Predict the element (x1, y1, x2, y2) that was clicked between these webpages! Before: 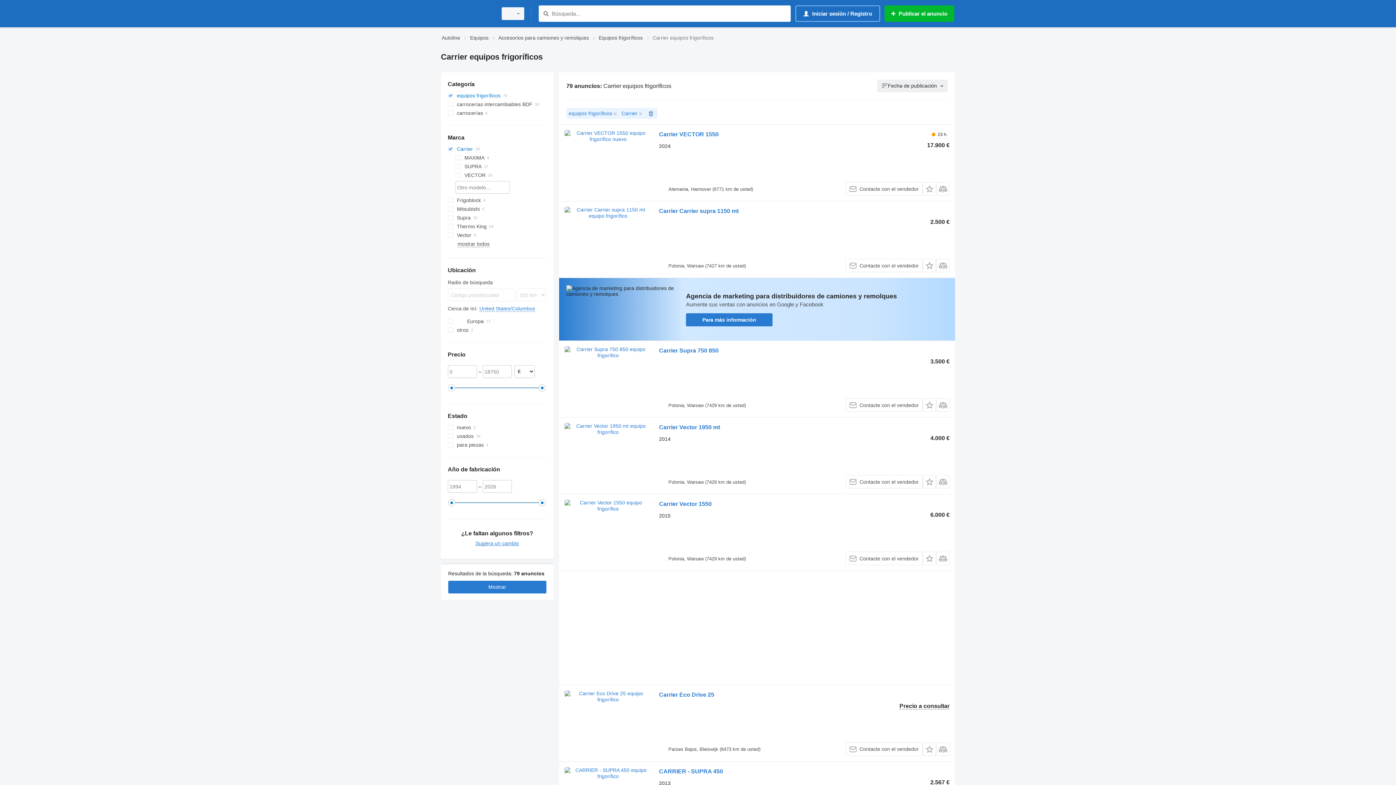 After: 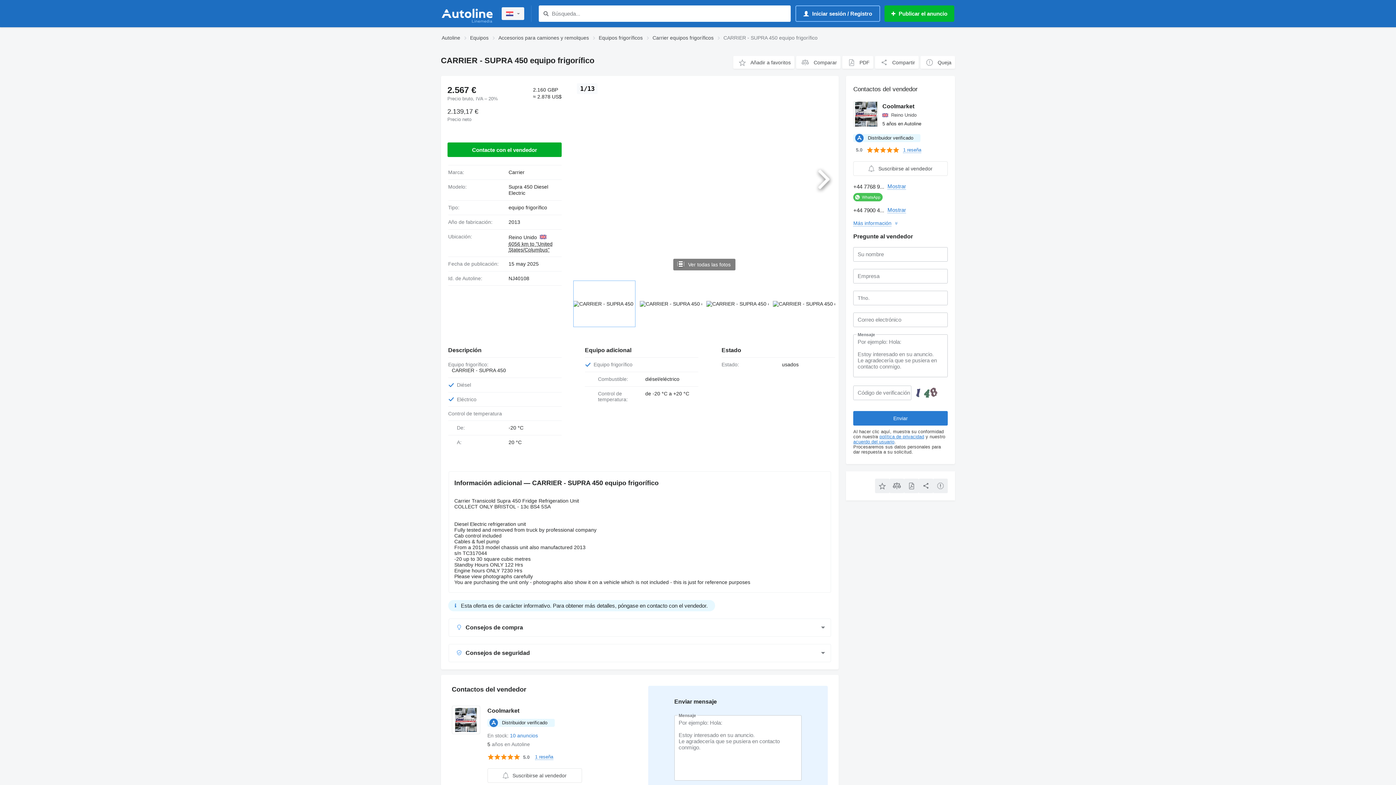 Action: bbox: (659, 768, 723, 777) label: CARRIER - SUPRA 450